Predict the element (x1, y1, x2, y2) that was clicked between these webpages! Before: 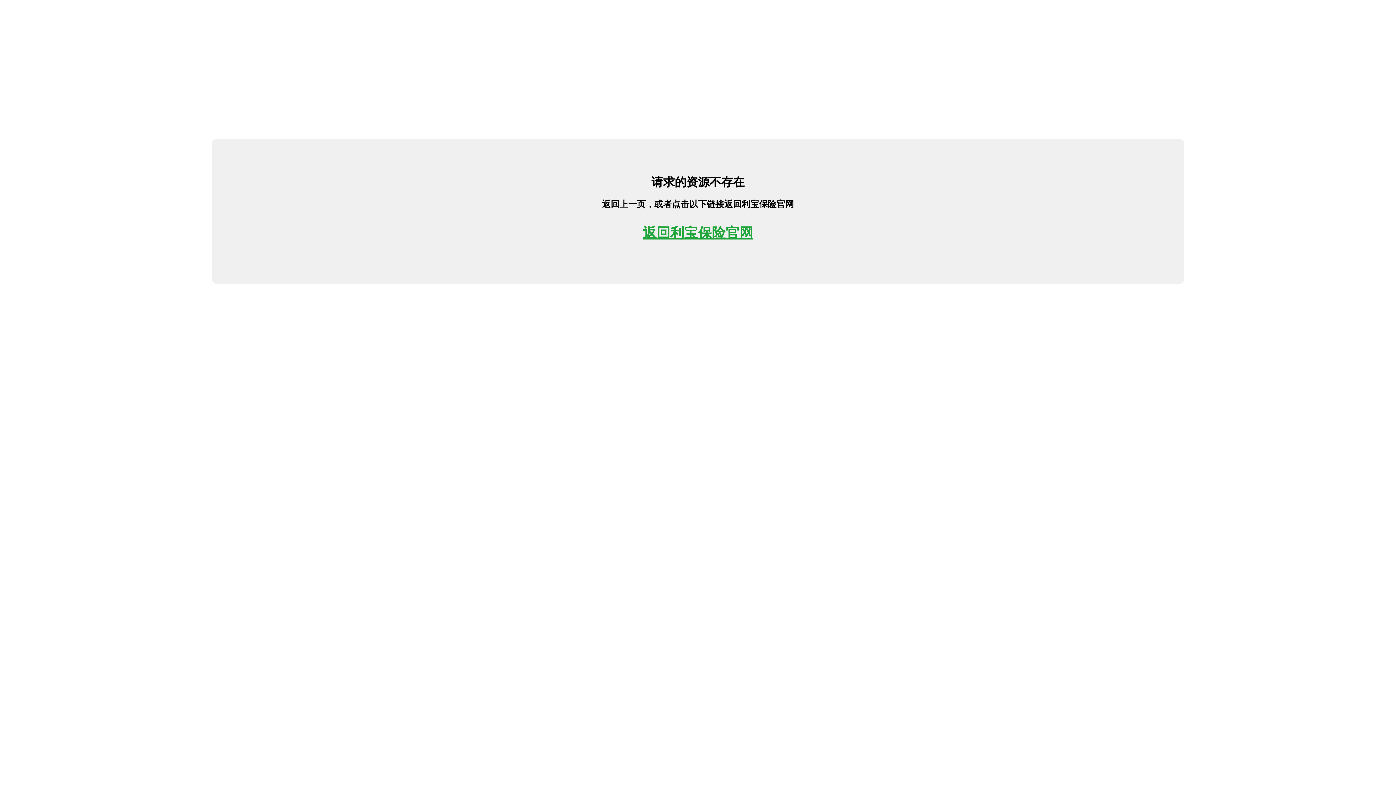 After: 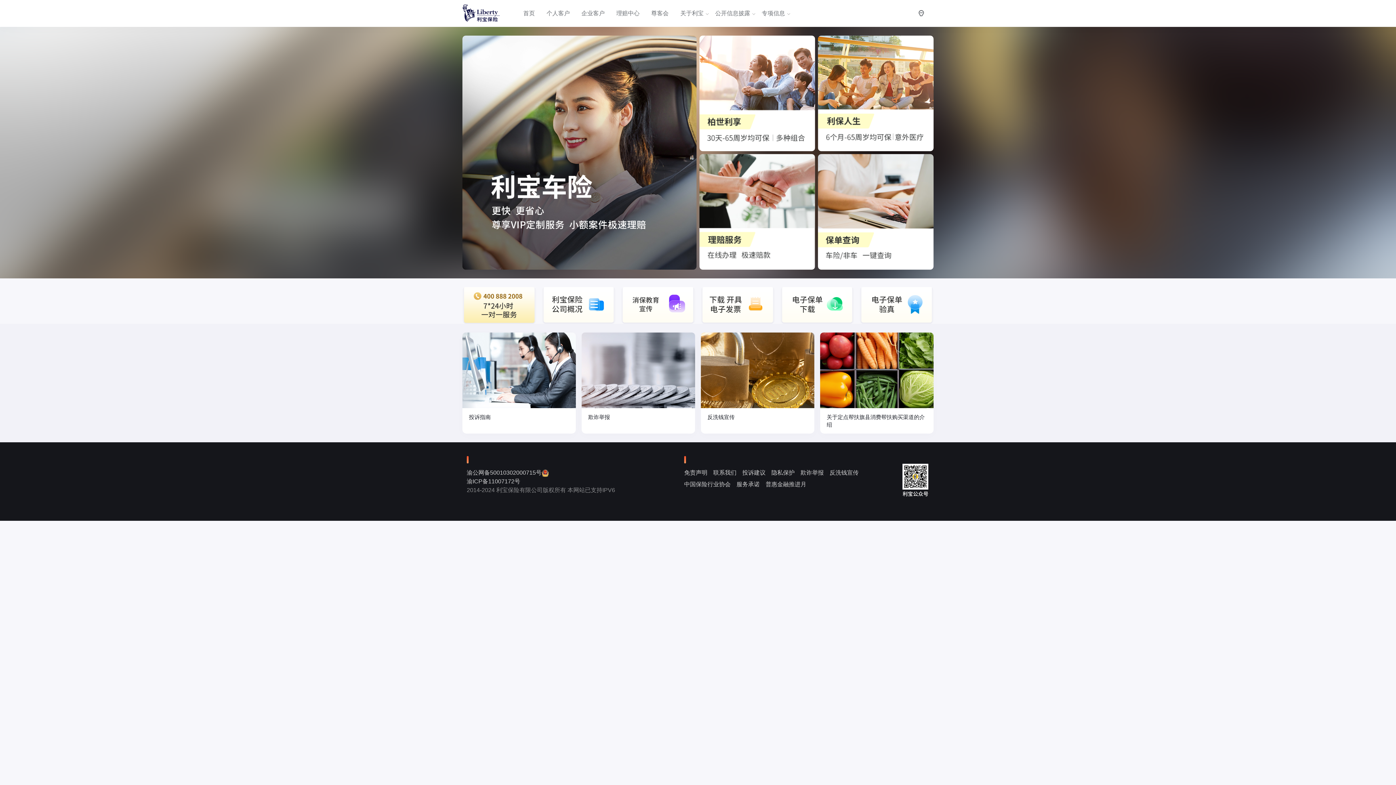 Action: bbox: (642, 225, 753, 240) label: 返回利宝保险官网